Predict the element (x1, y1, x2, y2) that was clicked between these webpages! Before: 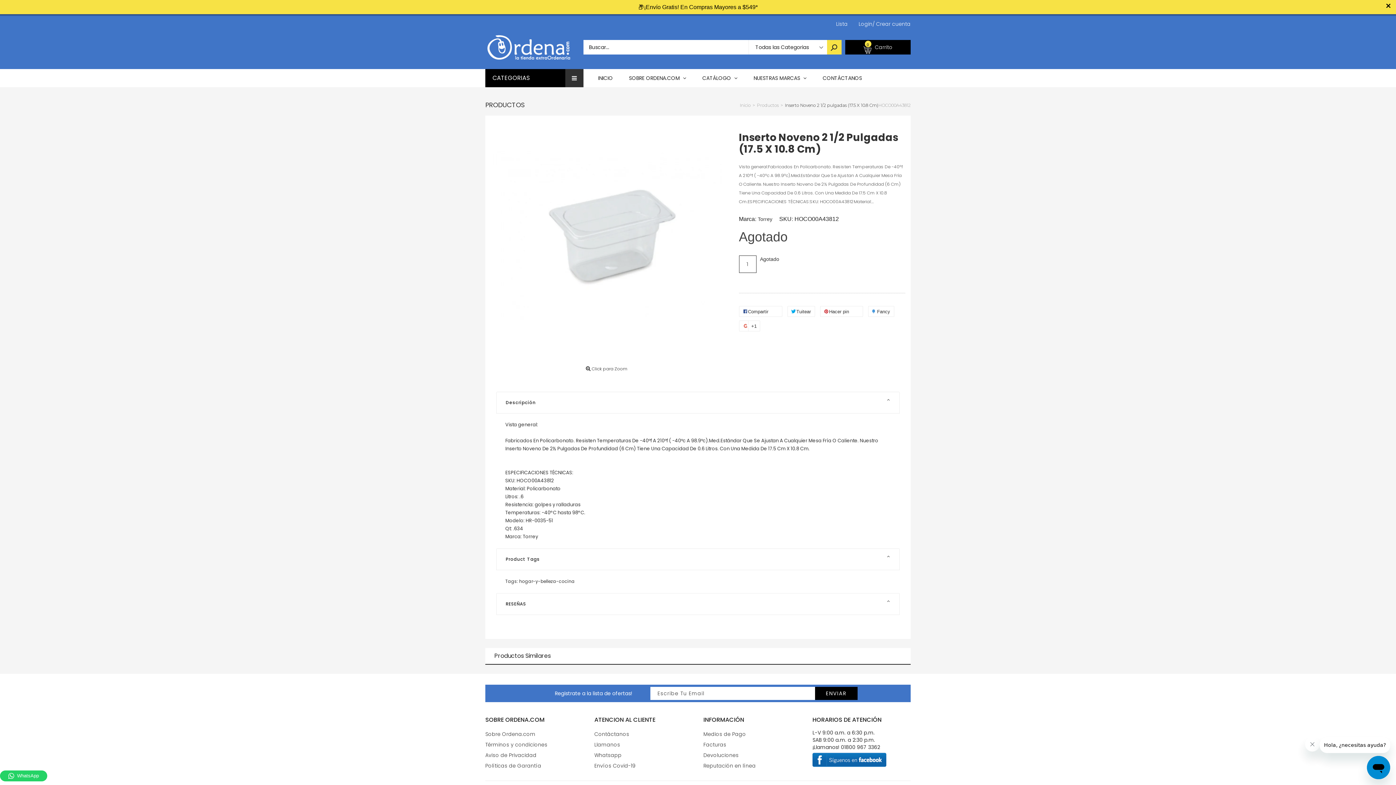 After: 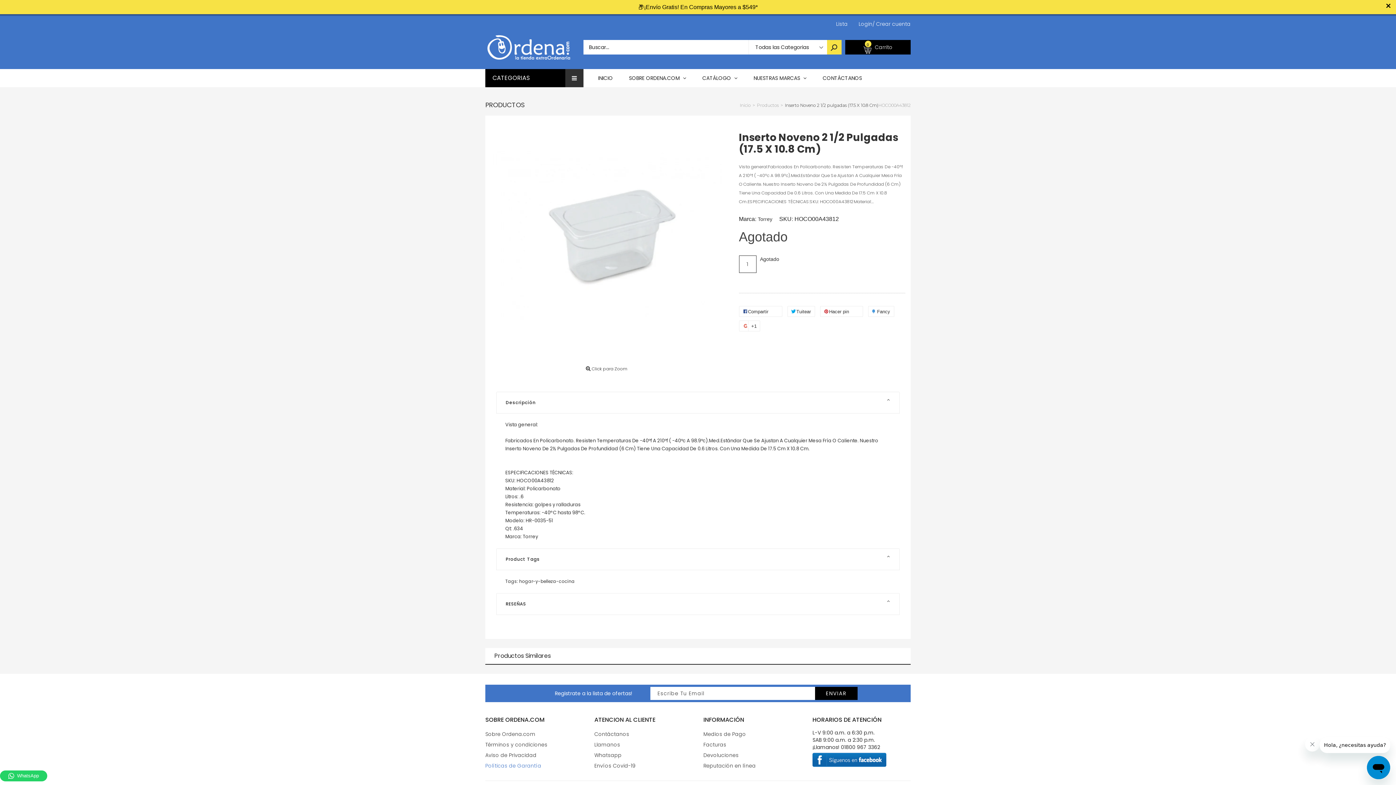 Action: bbox: (510, 778, 521, 789)